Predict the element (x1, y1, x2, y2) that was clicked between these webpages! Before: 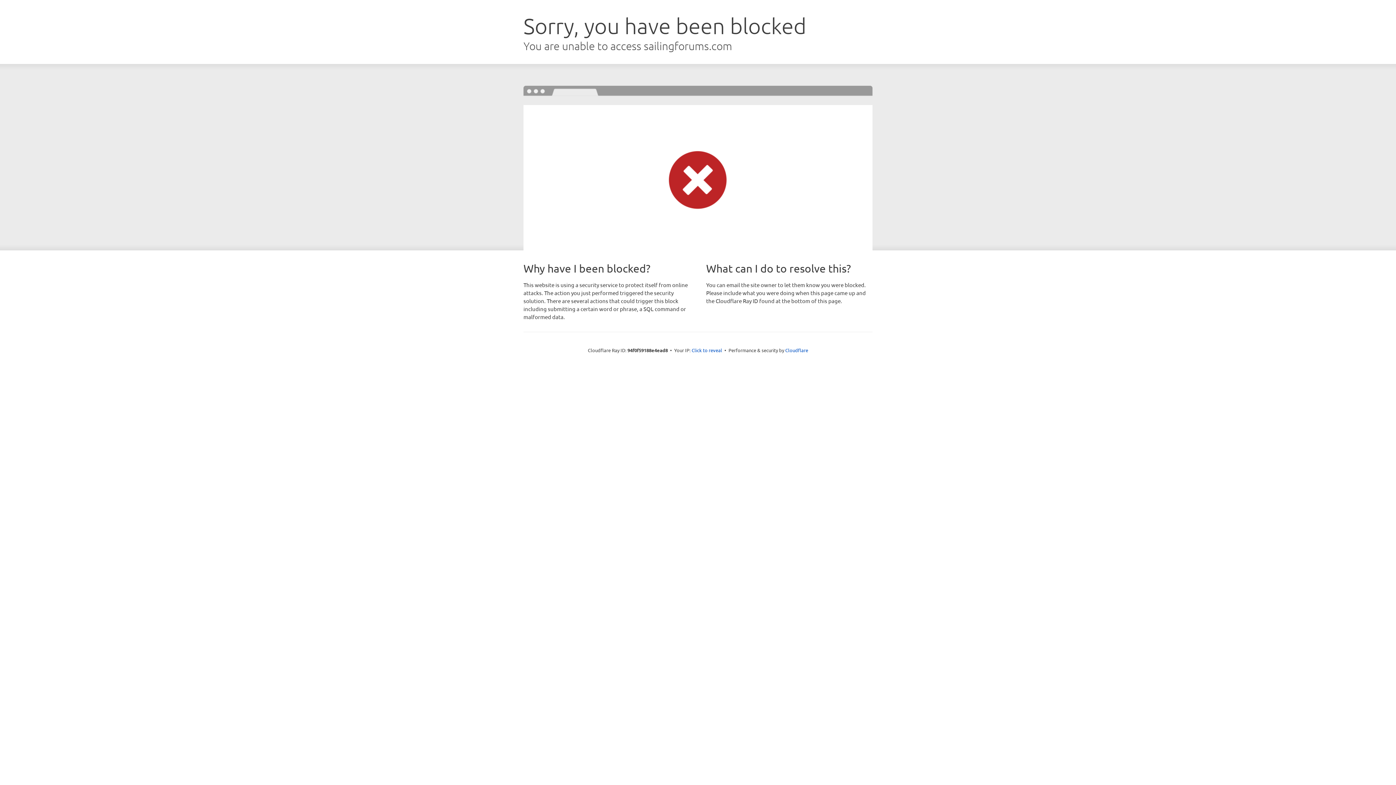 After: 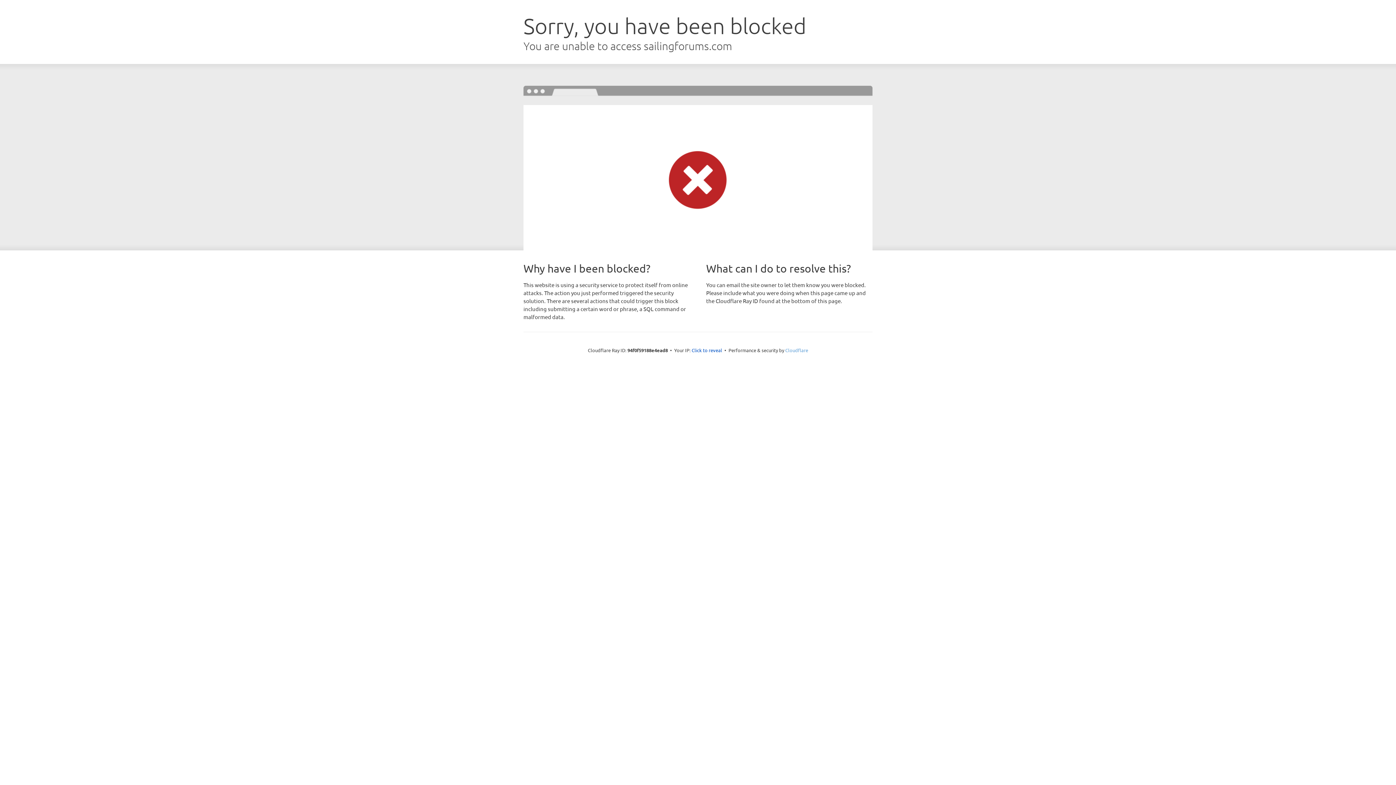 Action: label: Cloudflare bbox: (785, 347, 808, 353)